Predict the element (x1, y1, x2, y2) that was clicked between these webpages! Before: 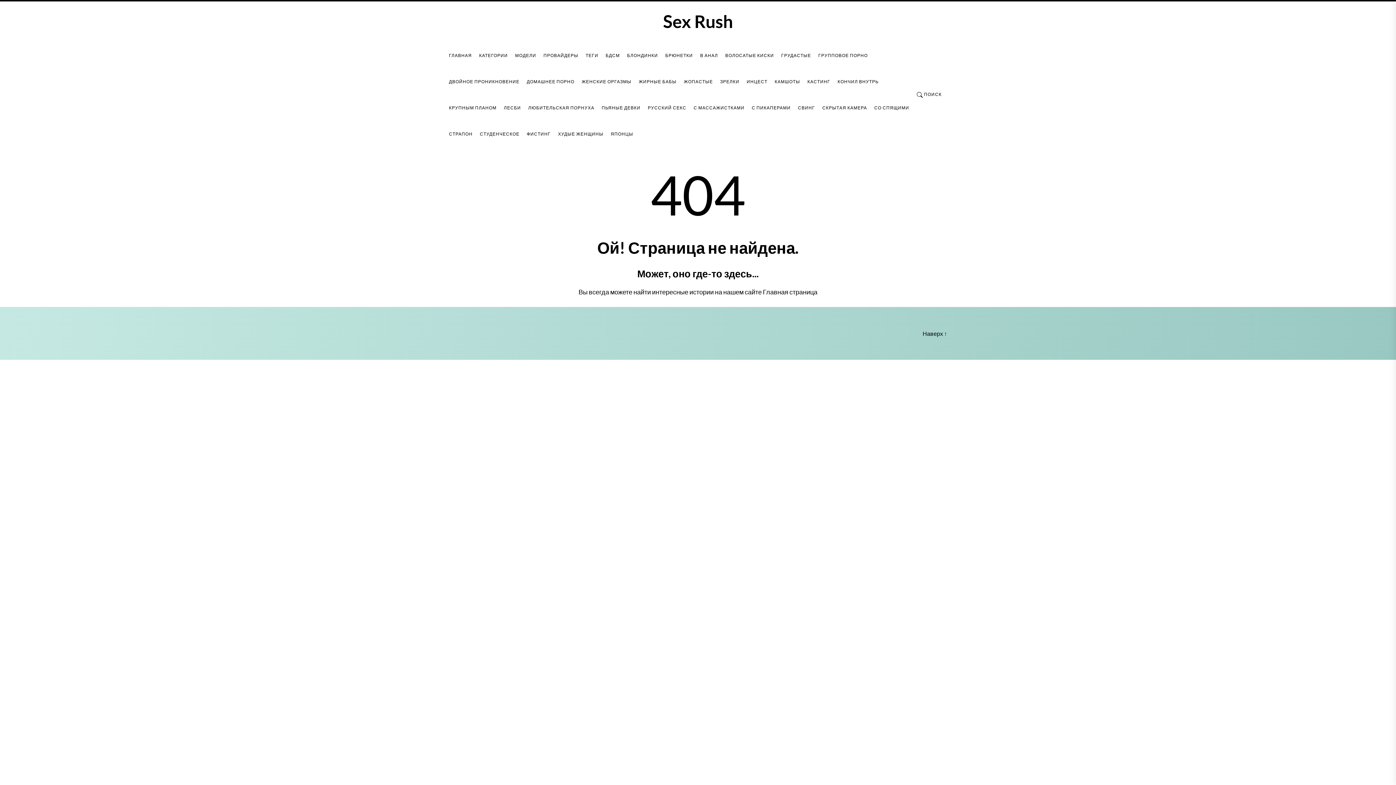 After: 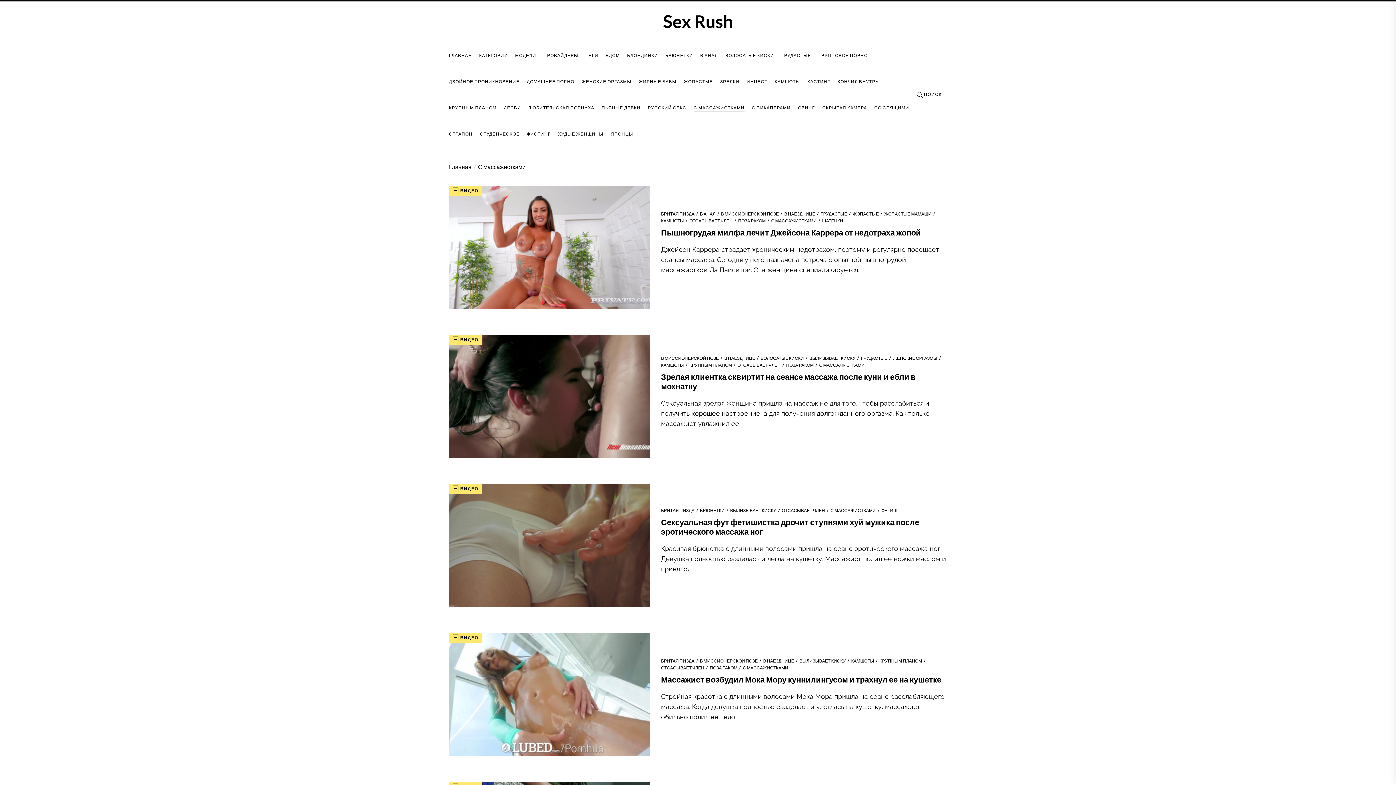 Action: bbox: (693, 105, 744, 110) label: С МАССАЖИСТКАМИ